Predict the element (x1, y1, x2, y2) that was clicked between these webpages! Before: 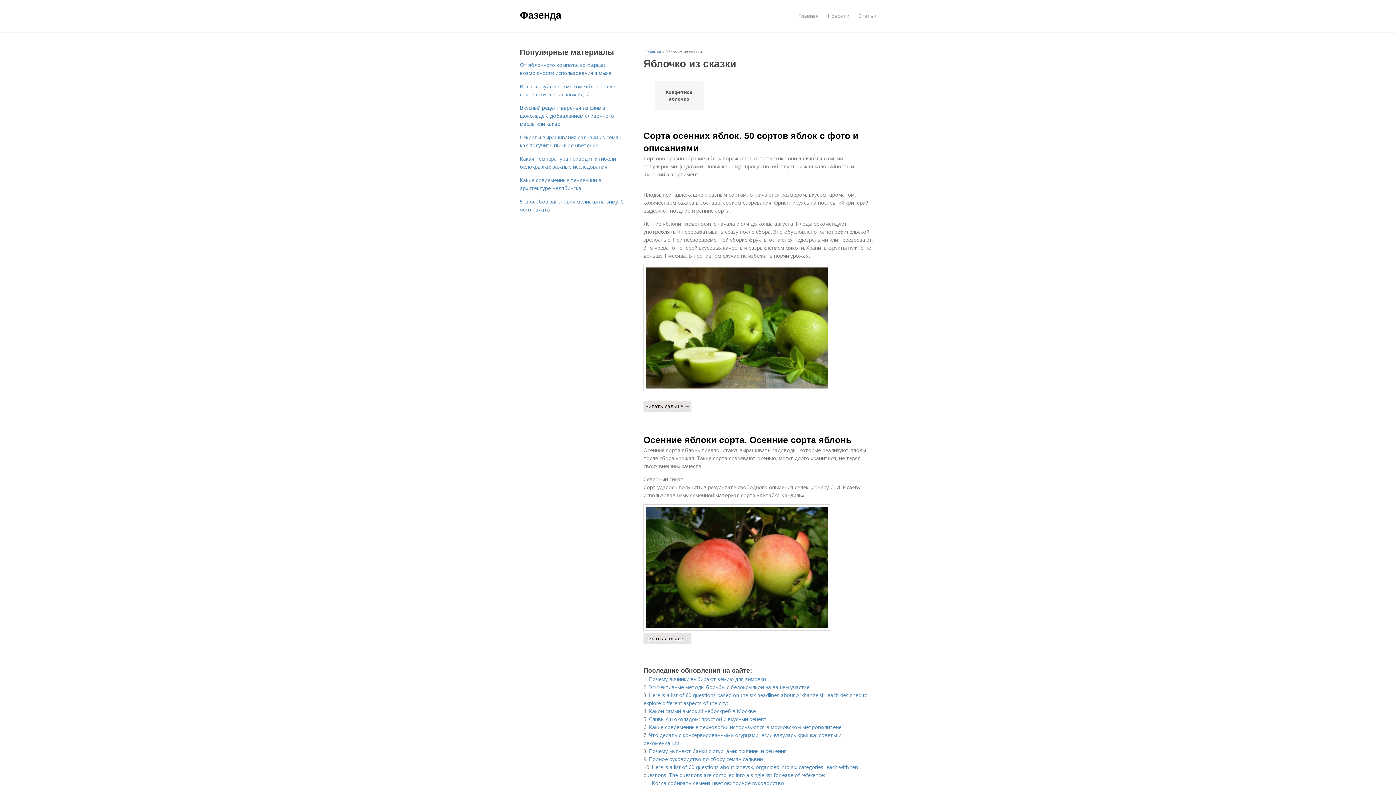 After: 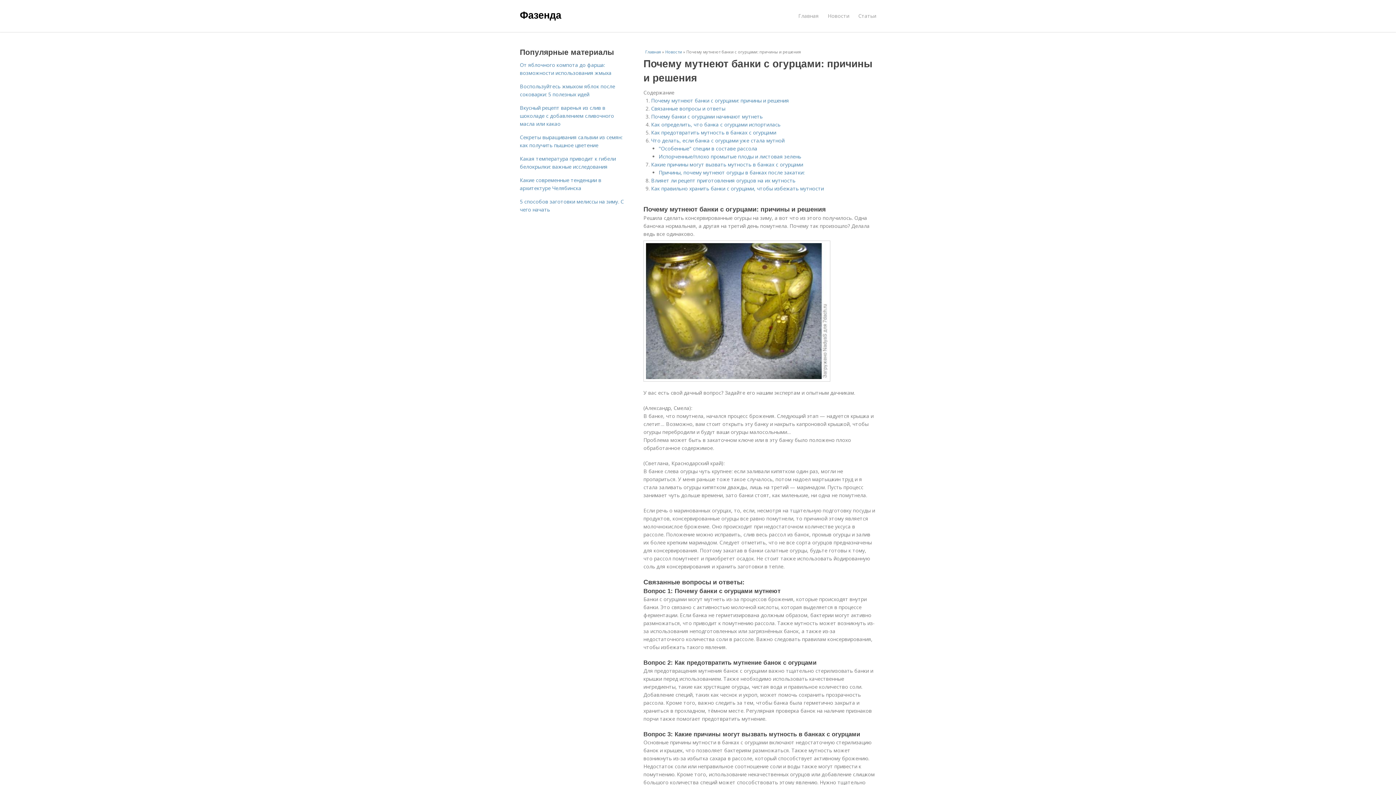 Action: bbox: (649, 748, 786, 754) label: Почему мутнеют банки с огурцами: причины и решения